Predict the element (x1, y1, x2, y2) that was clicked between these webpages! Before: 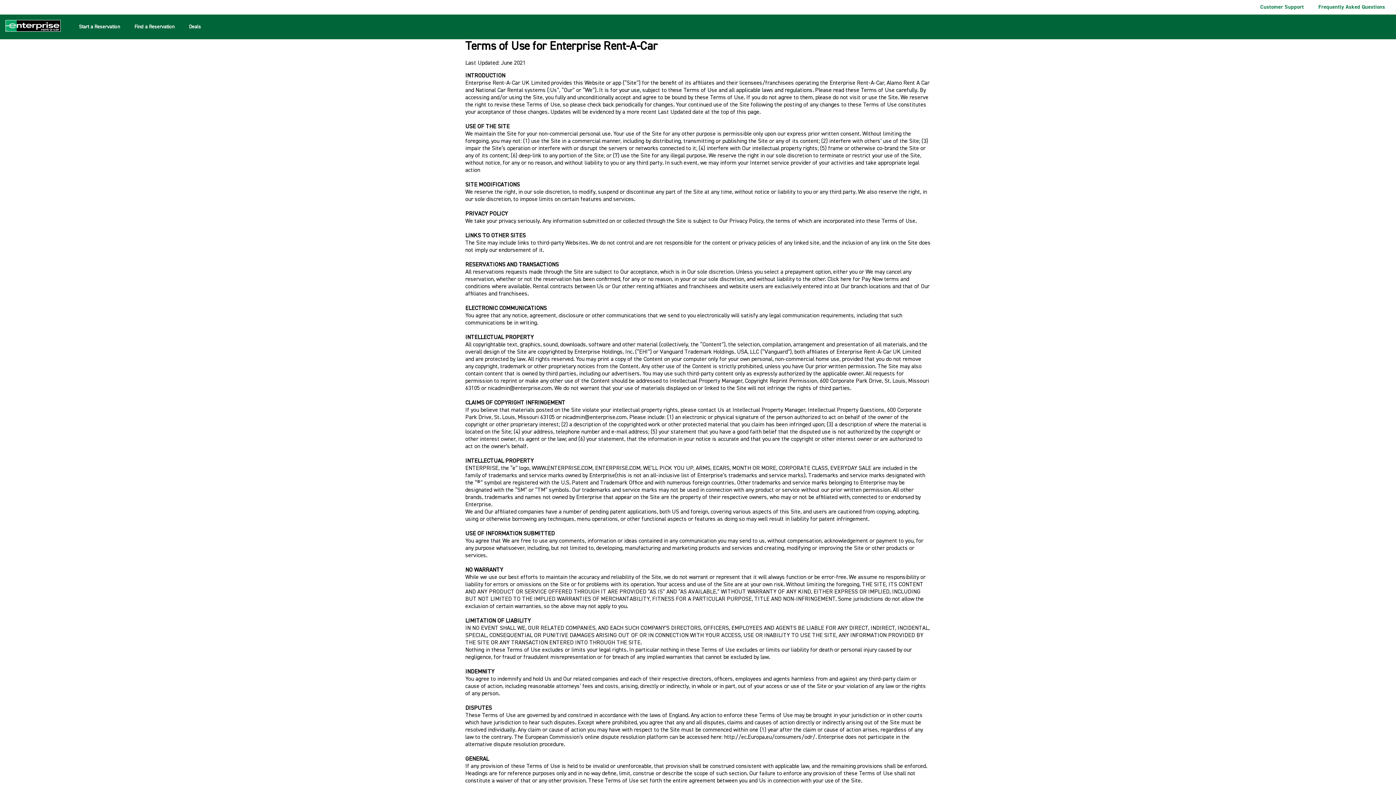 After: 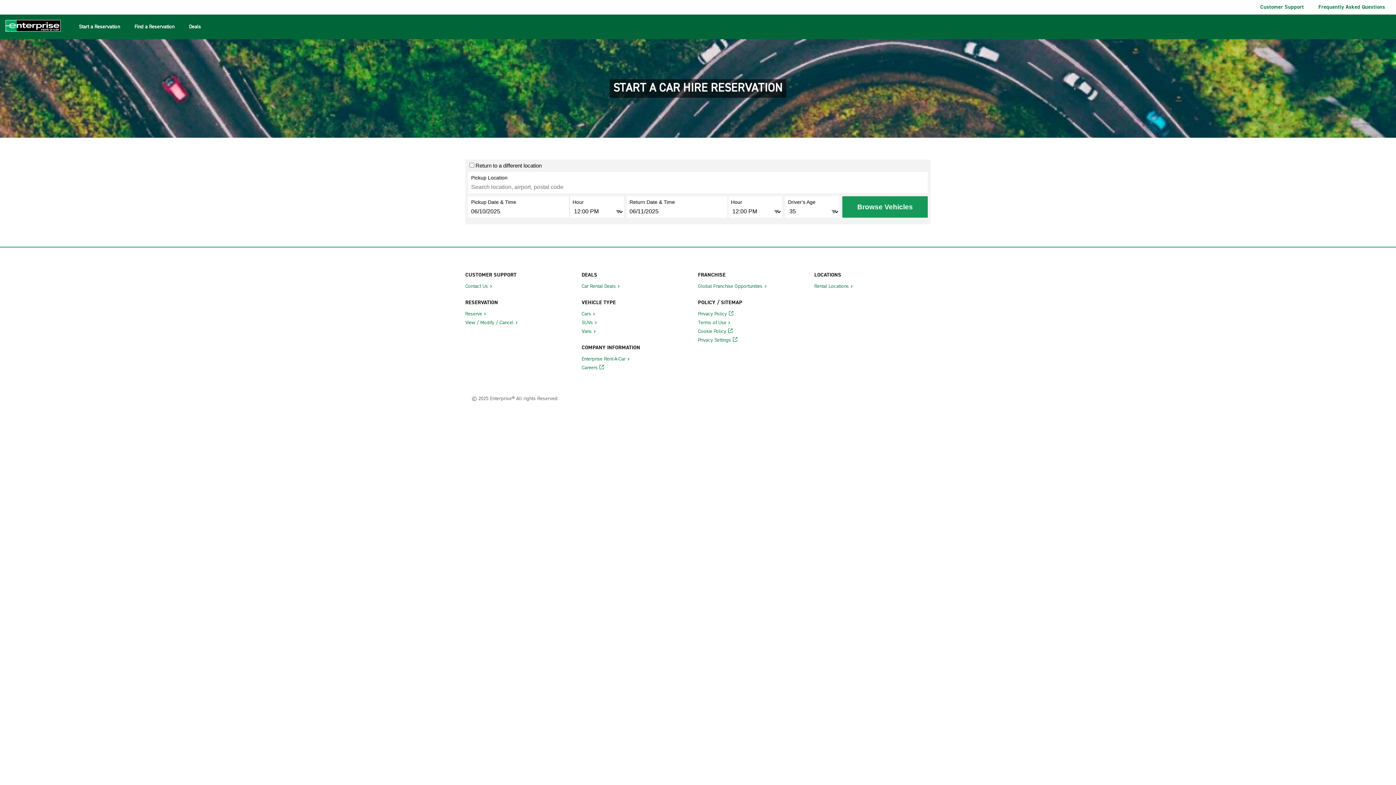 Action: bbox: (75, 20, 130, 33) label: Start a Reservation